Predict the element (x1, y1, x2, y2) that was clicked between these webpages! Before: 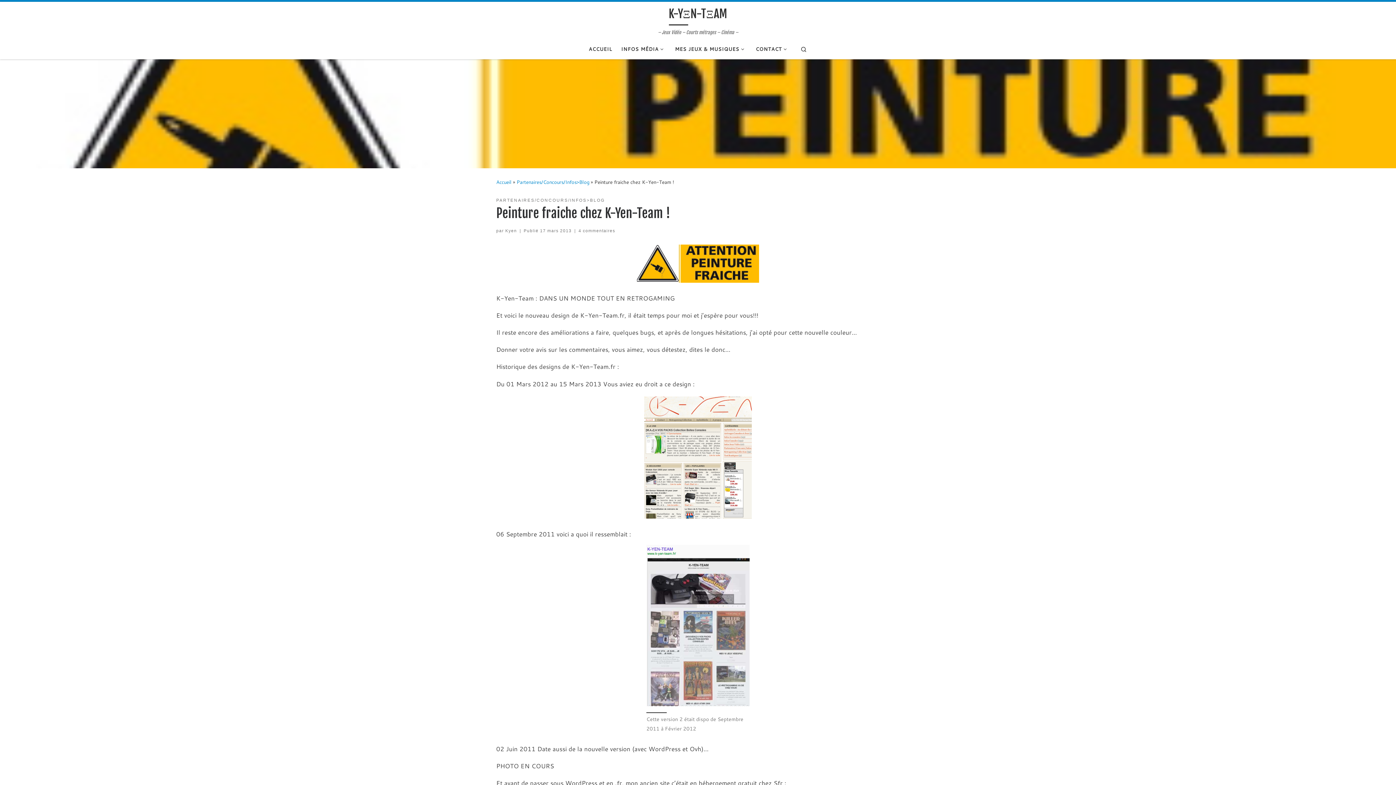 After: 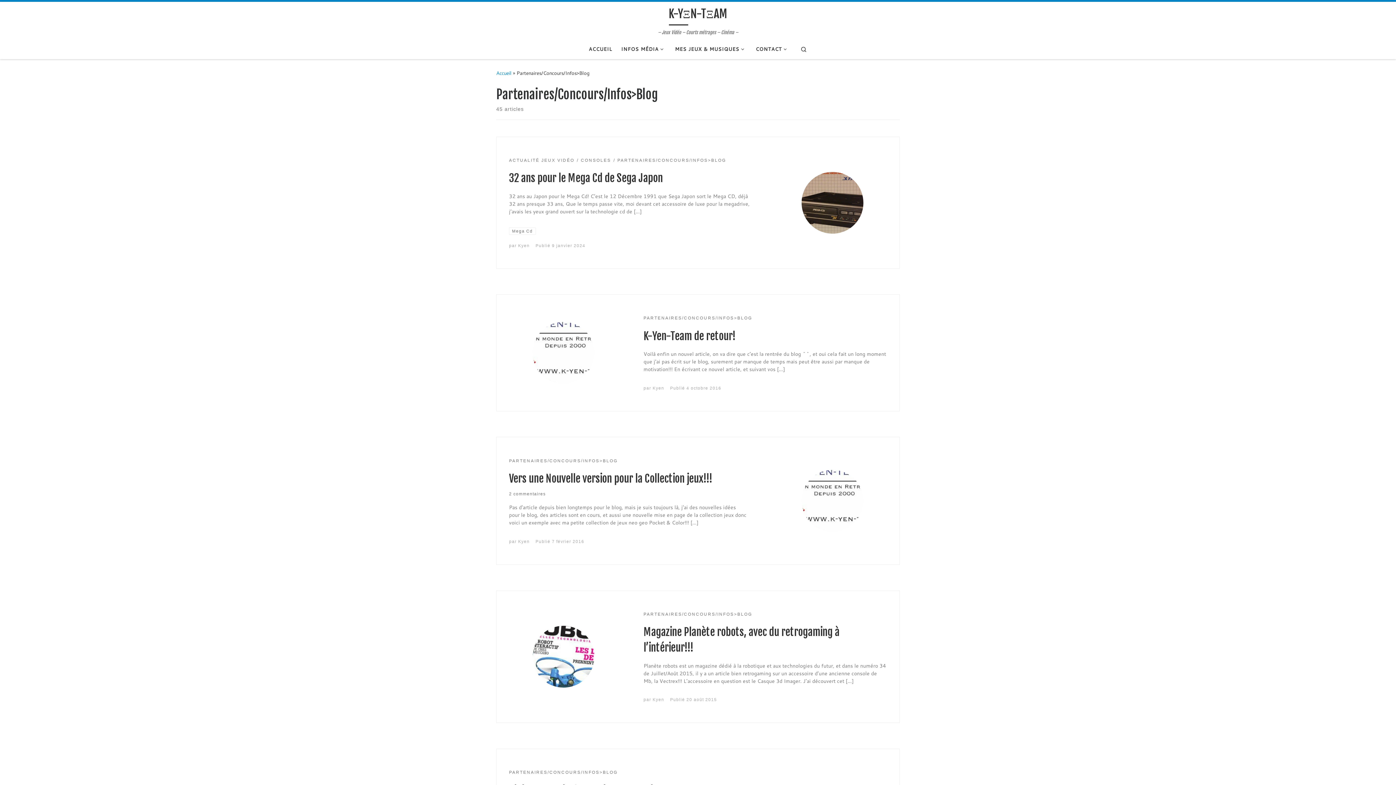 Action: bbox: (516, 178, 589, 185) label: Partenaires/Concours/Infos>Blog